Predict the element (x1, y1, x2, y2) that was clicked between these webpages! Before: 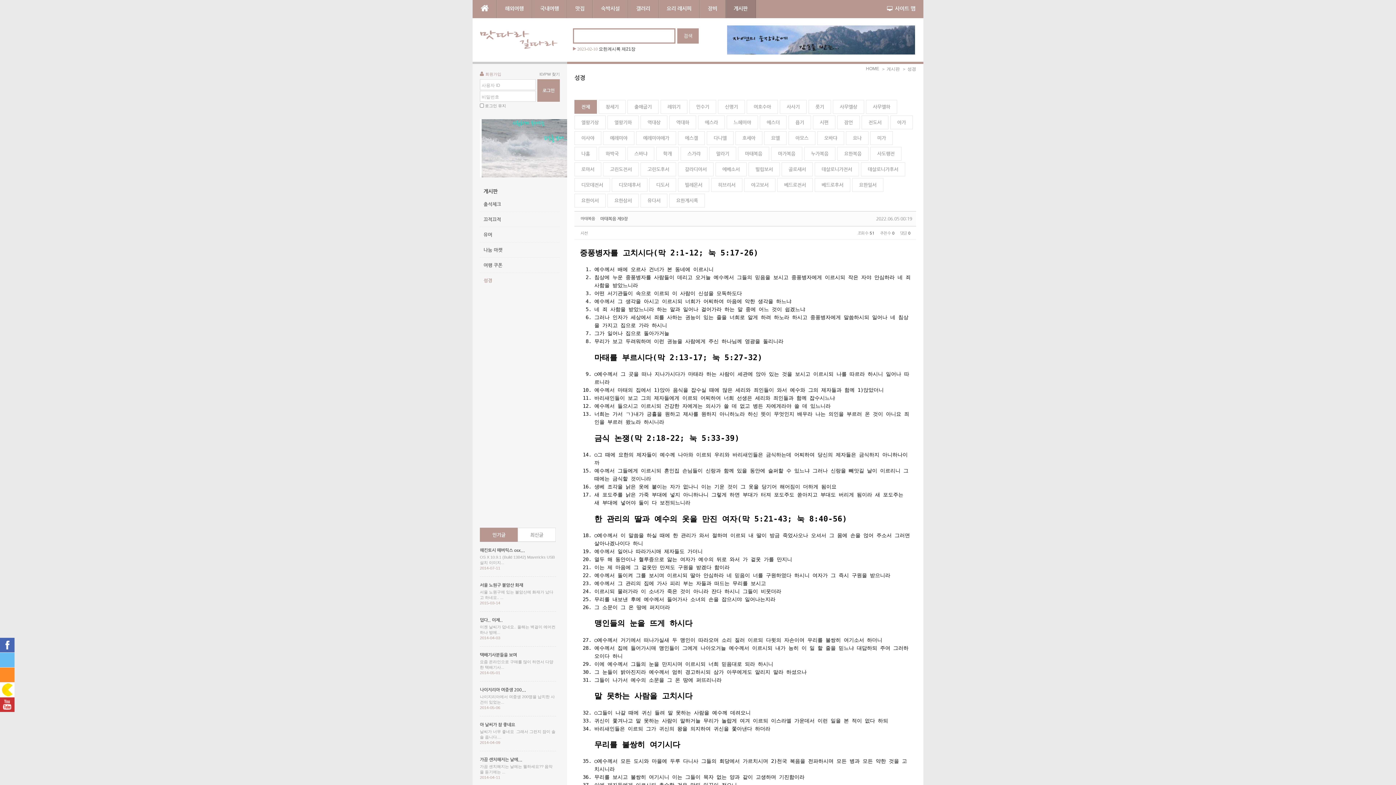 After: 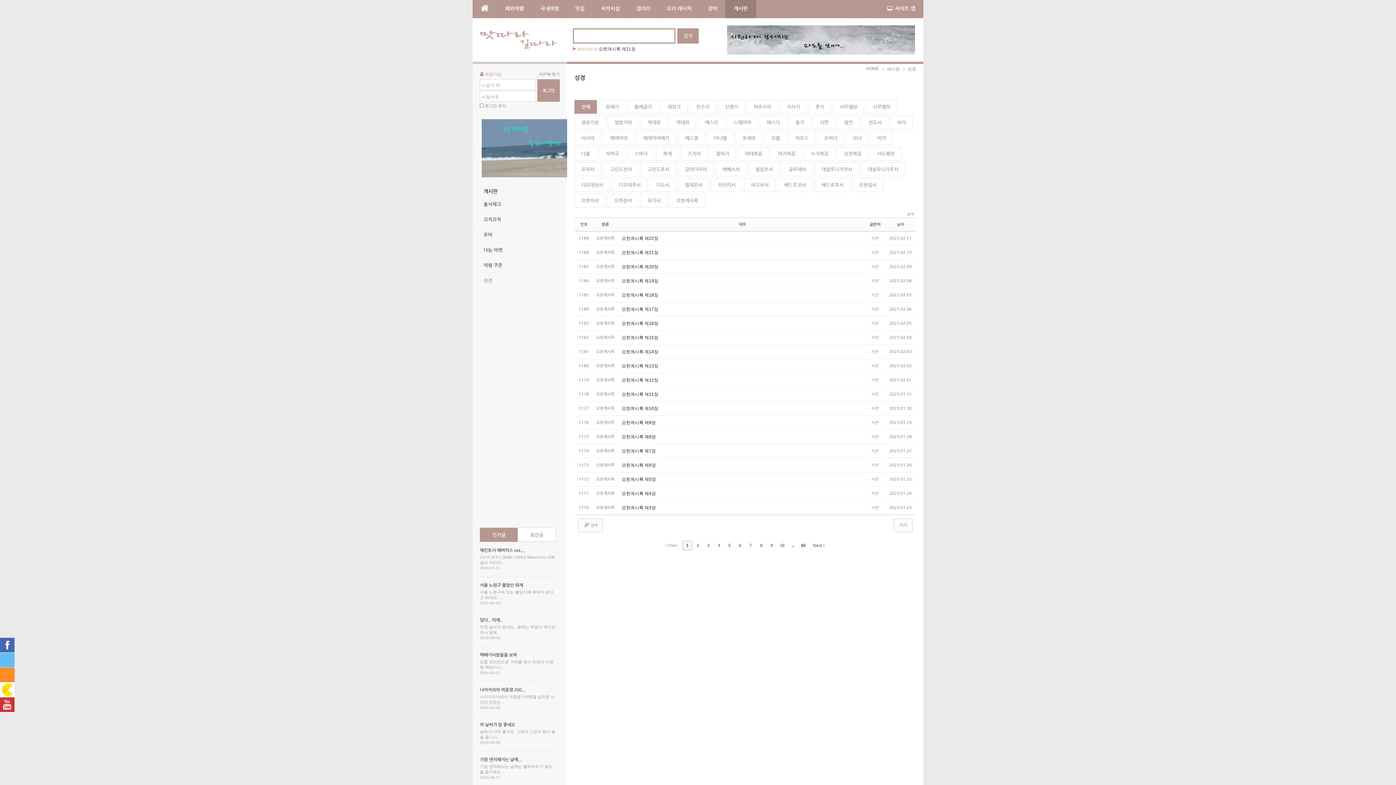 Action: label: ＞ 성경 bbox: (902, 66, 916, 71)